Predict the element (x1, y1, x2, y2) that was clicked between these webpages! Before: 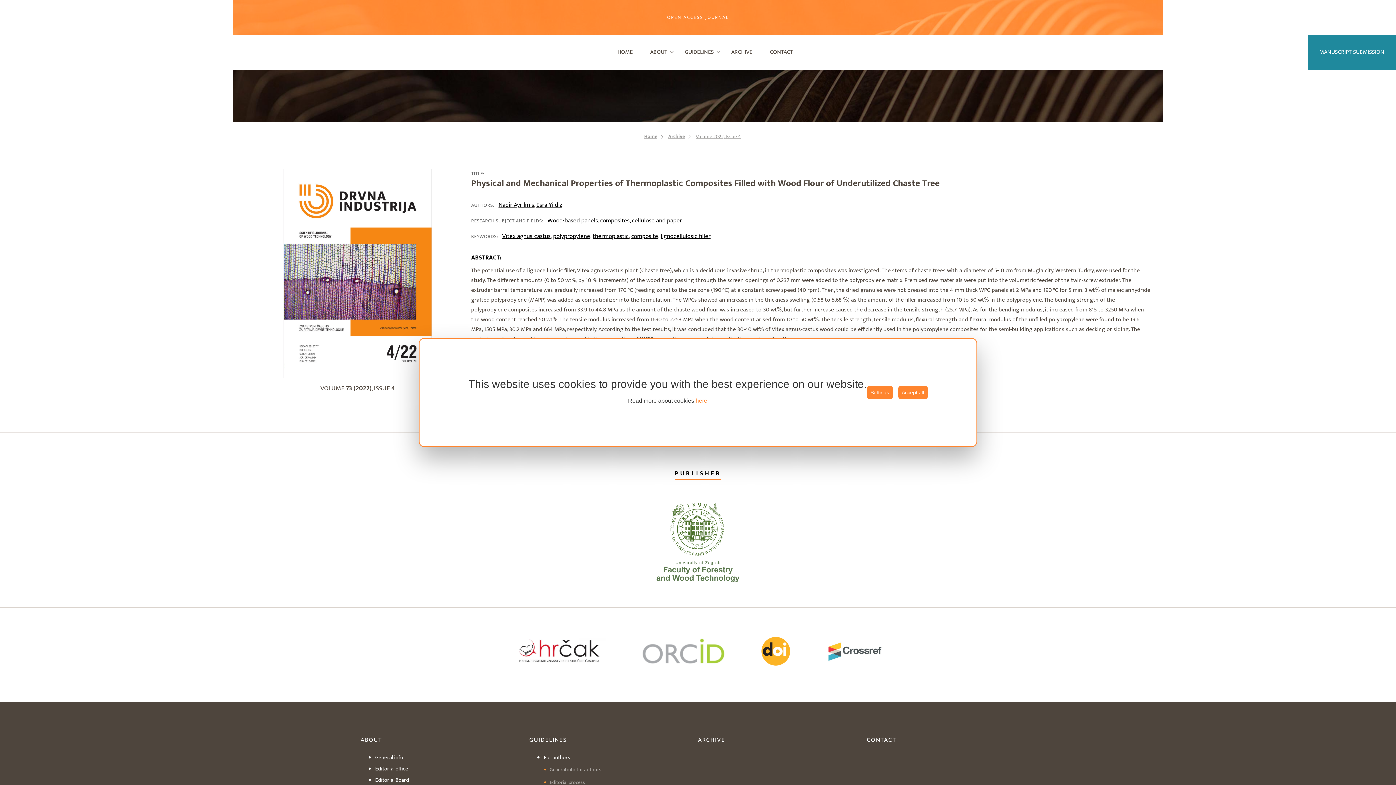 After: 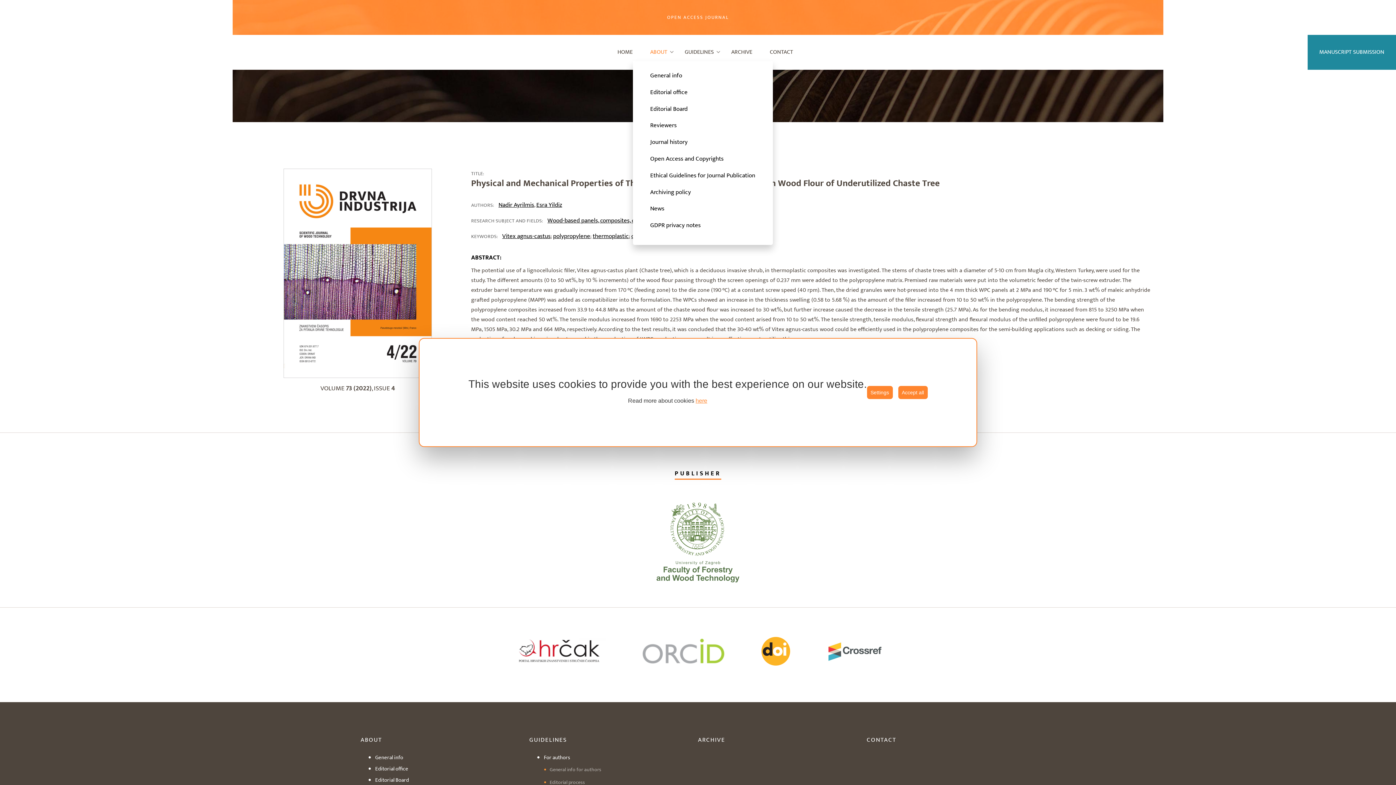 Action: label: ABOUT bbox: (650, 47, 667, 57)